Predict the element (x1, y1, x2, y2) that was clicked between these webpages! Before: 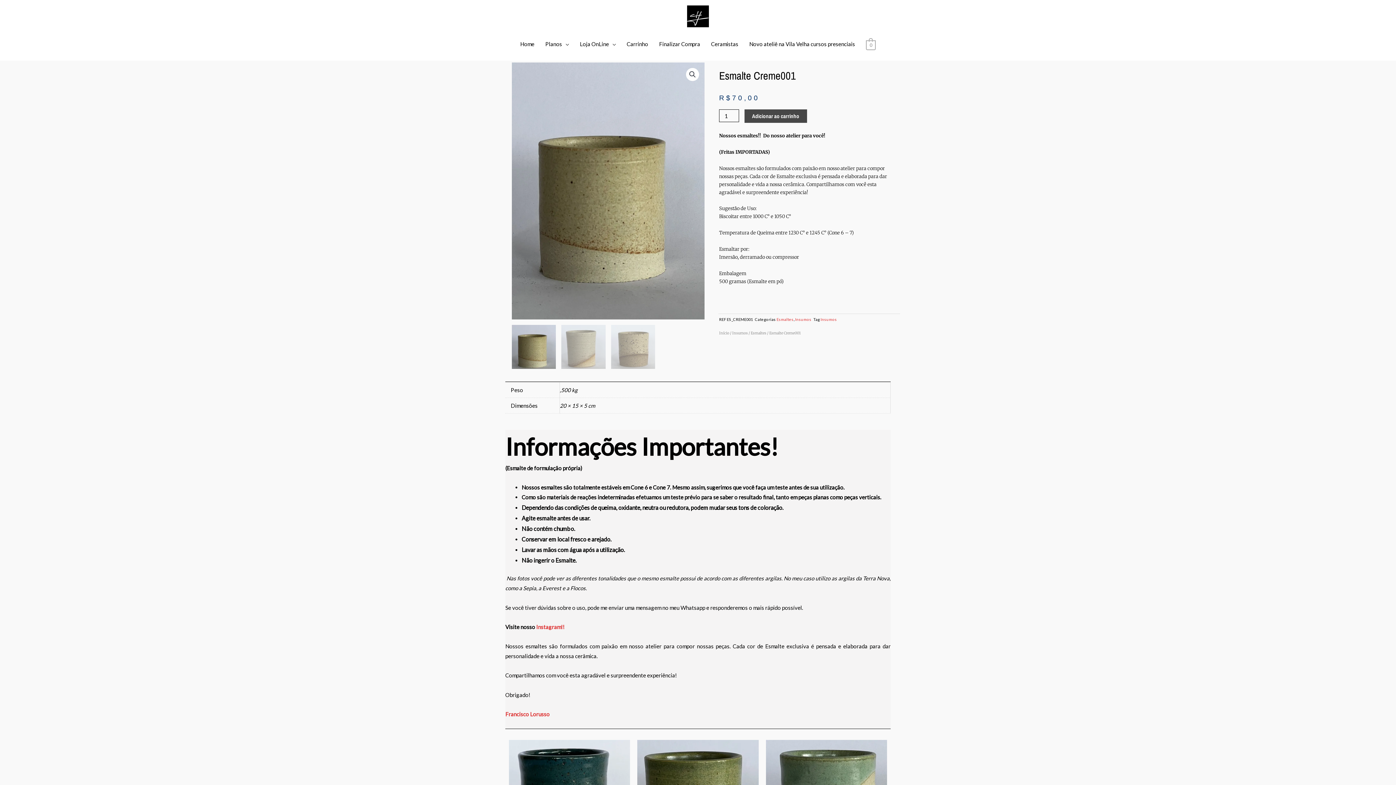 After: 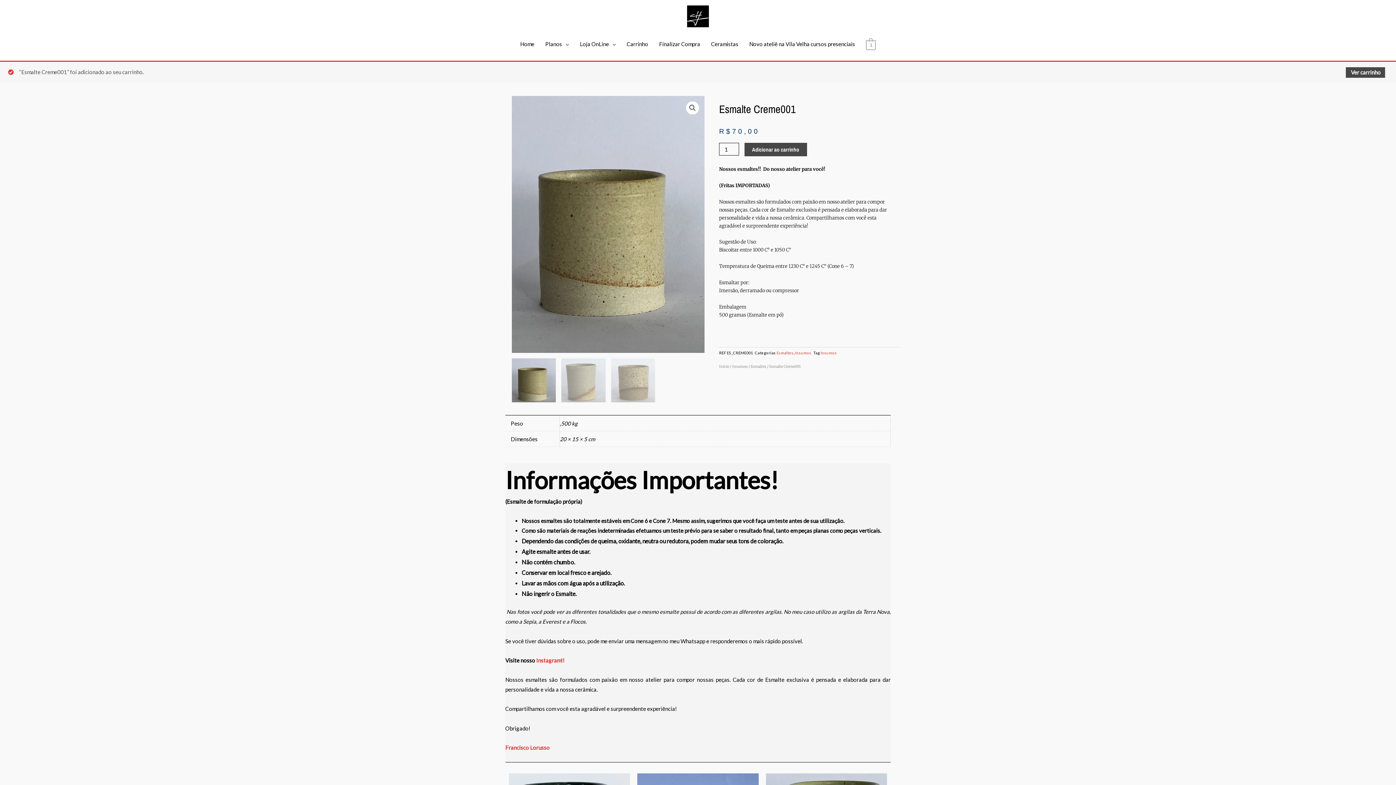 Action: bbox: (744, 109, 807, 122) label: Adicionar ao carrinho